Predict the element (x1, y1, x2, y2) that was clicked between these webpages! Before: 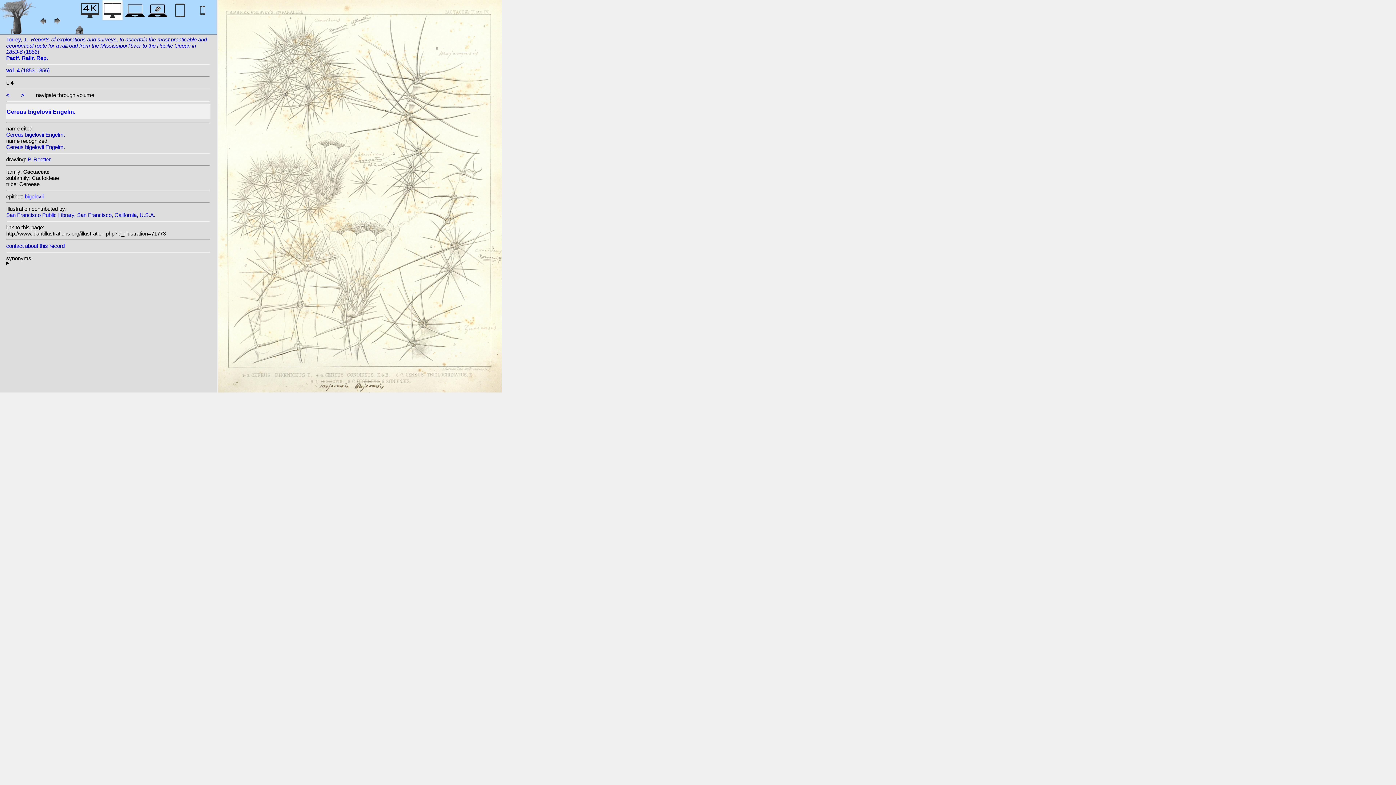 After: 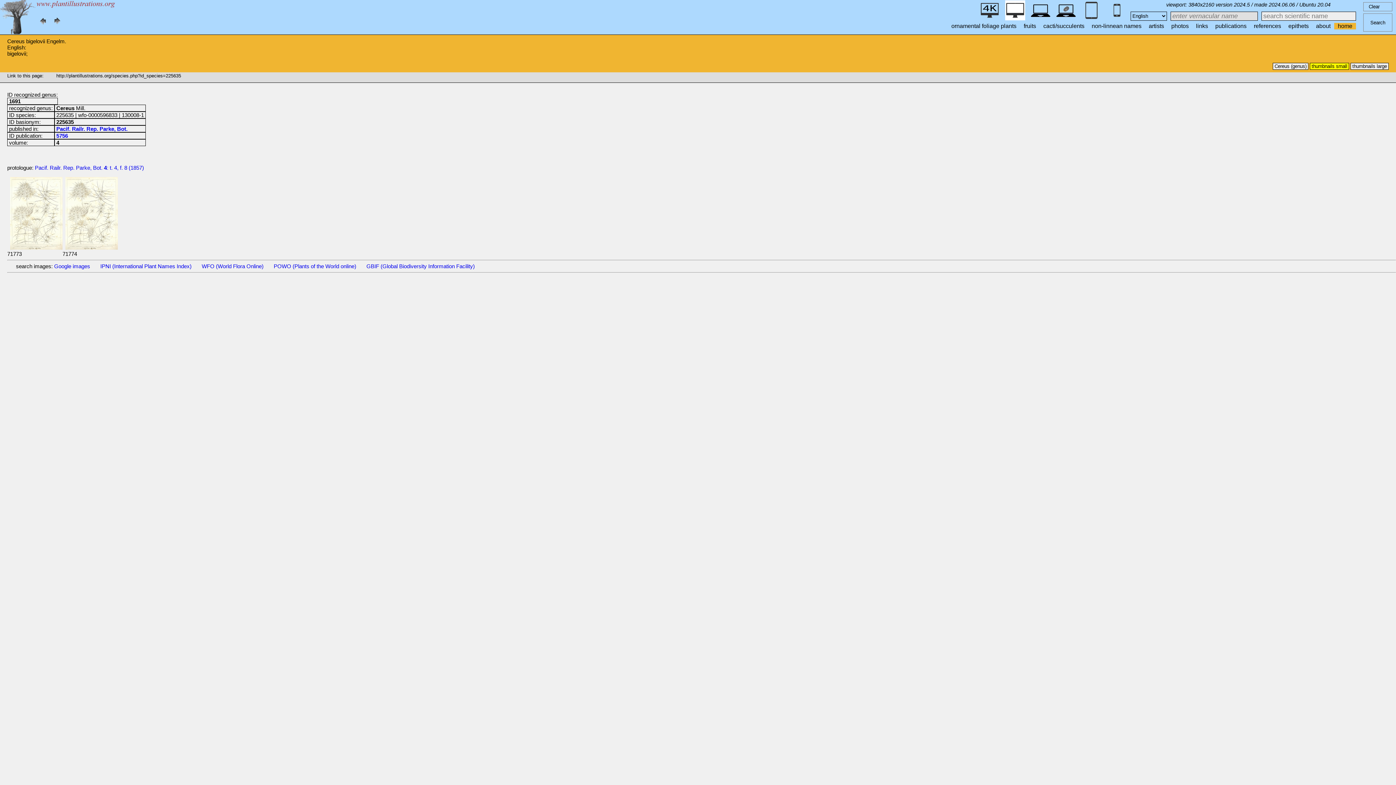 Action: bbox: (6, 104, 209, 119) label: Cereus bigelovii Engelm.